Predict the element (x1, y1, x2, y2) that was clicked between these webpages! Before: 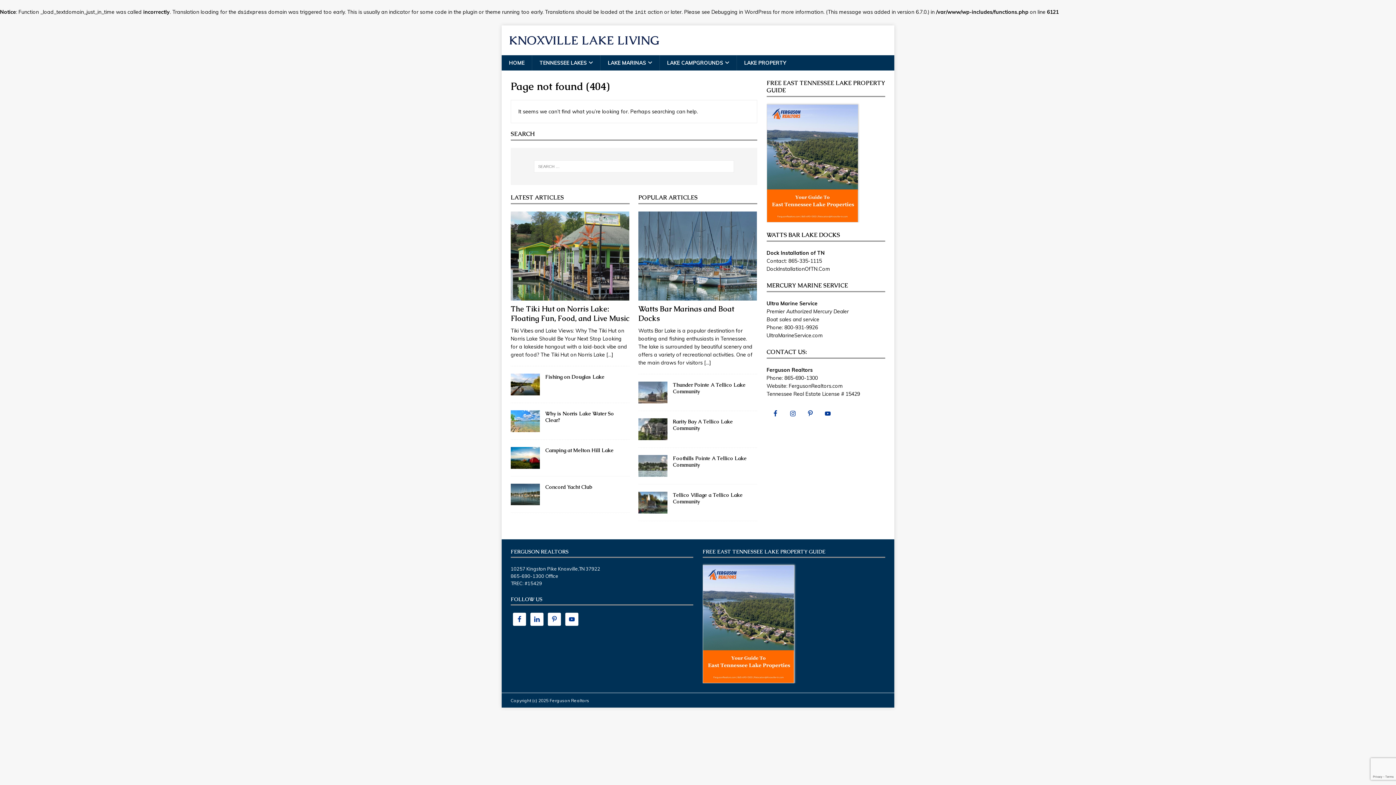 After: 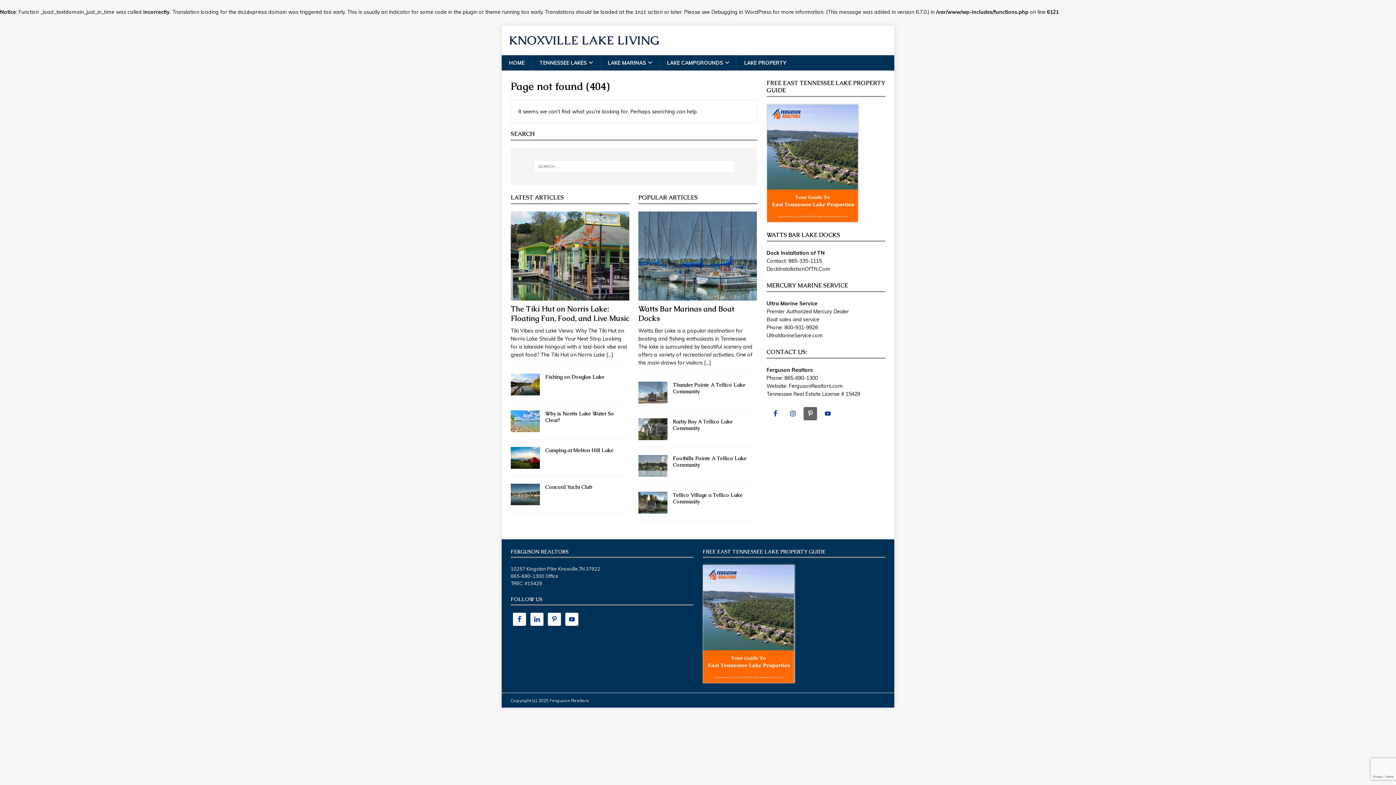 Action: bbox: (803, 407, 817, 420)